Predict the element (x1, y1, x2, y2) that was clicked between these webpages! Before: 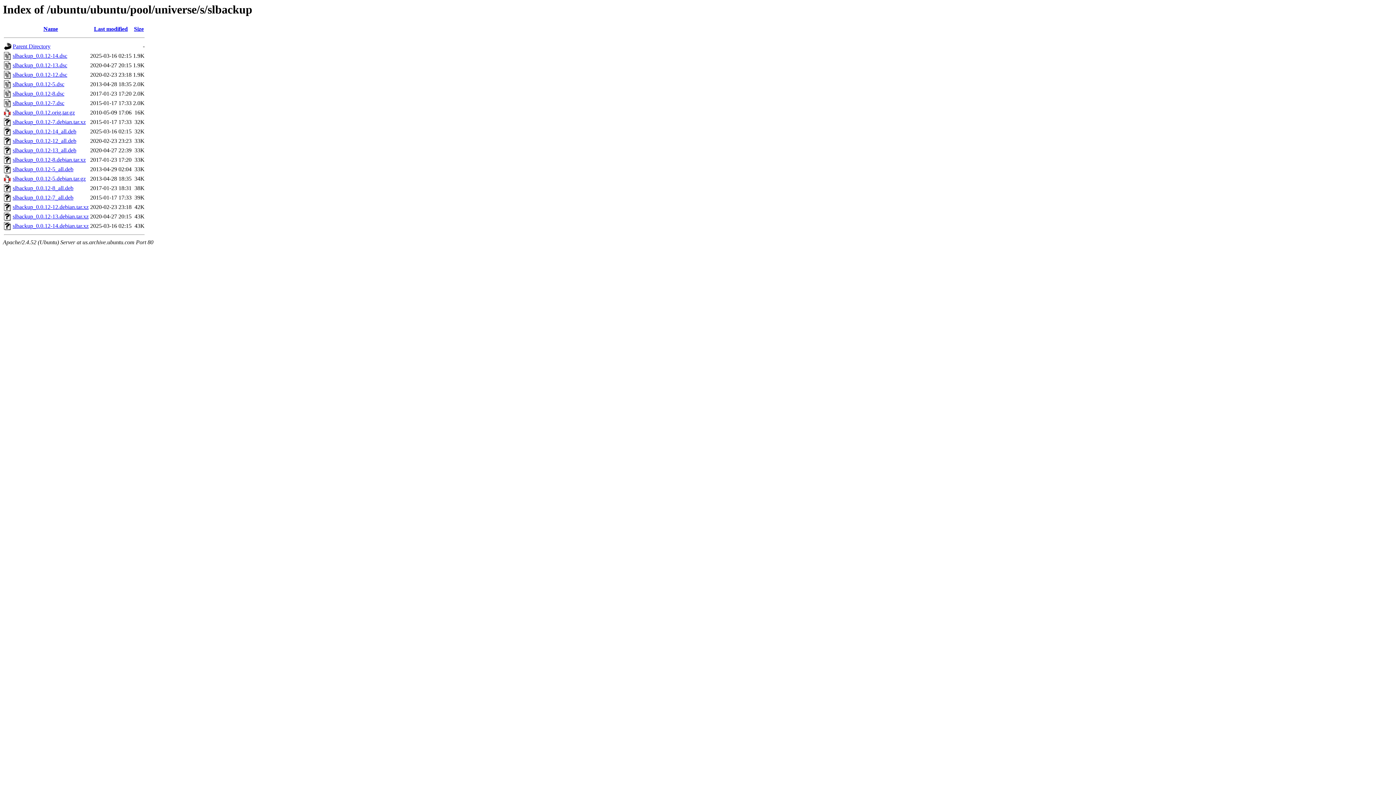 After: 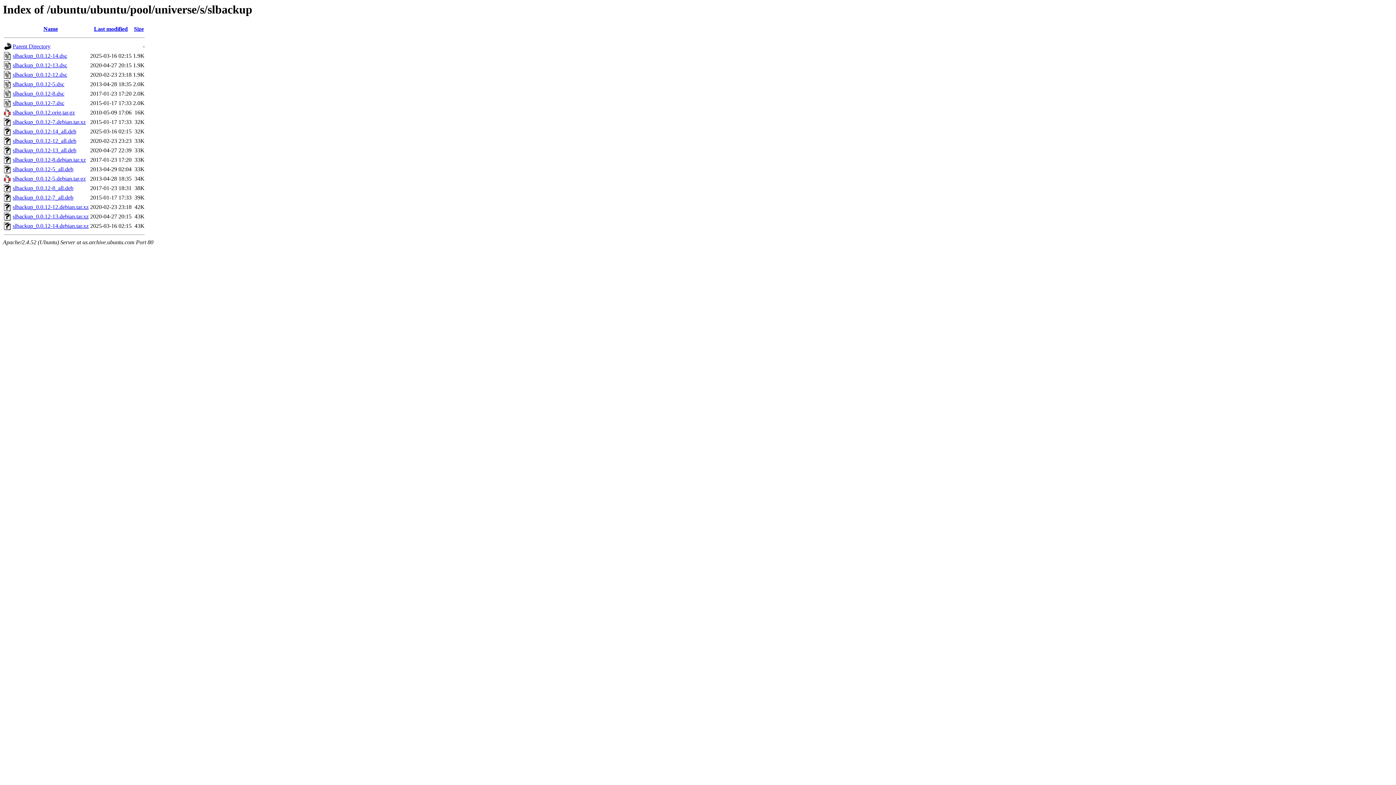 Action: bbox: (12, 109, 74, 115) label: slbackup_0.0.12.orig.tar.gz